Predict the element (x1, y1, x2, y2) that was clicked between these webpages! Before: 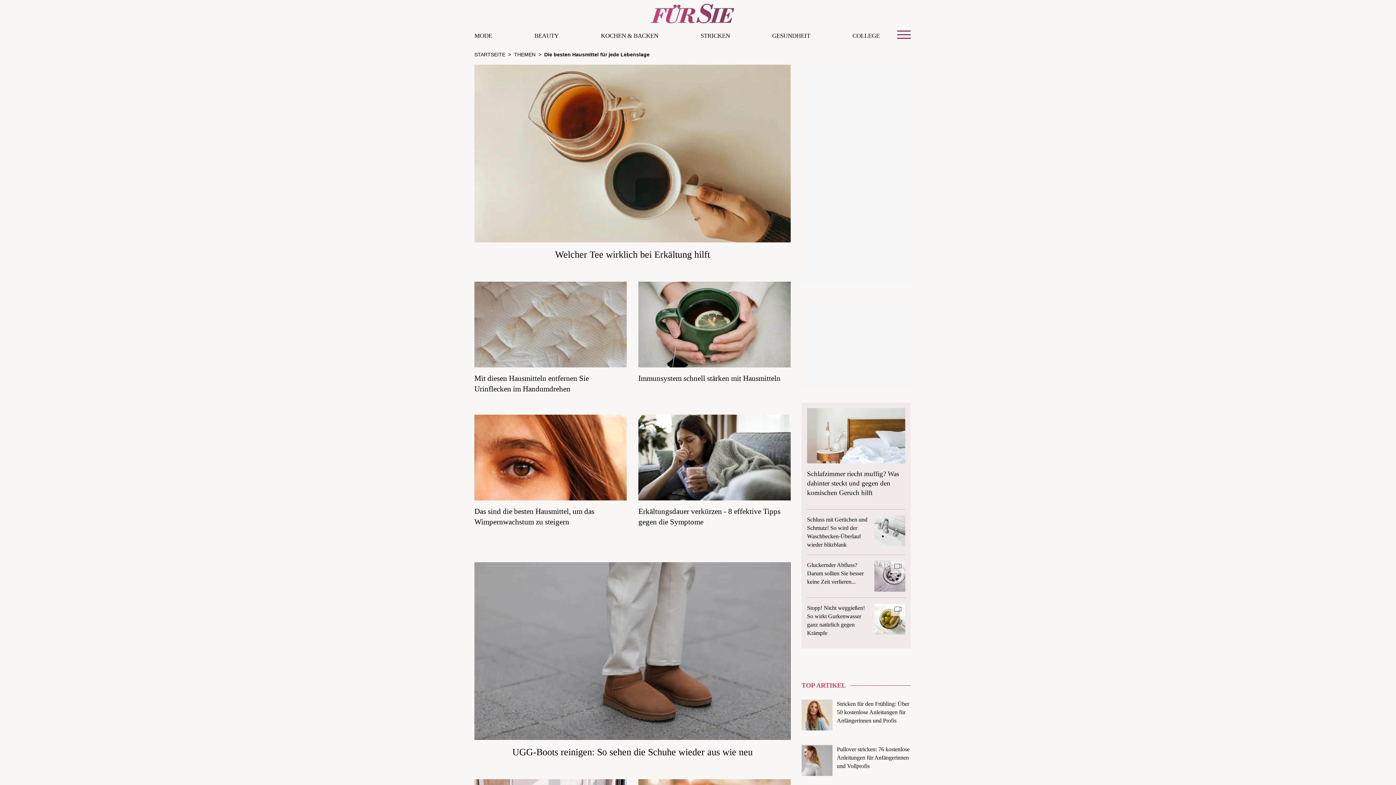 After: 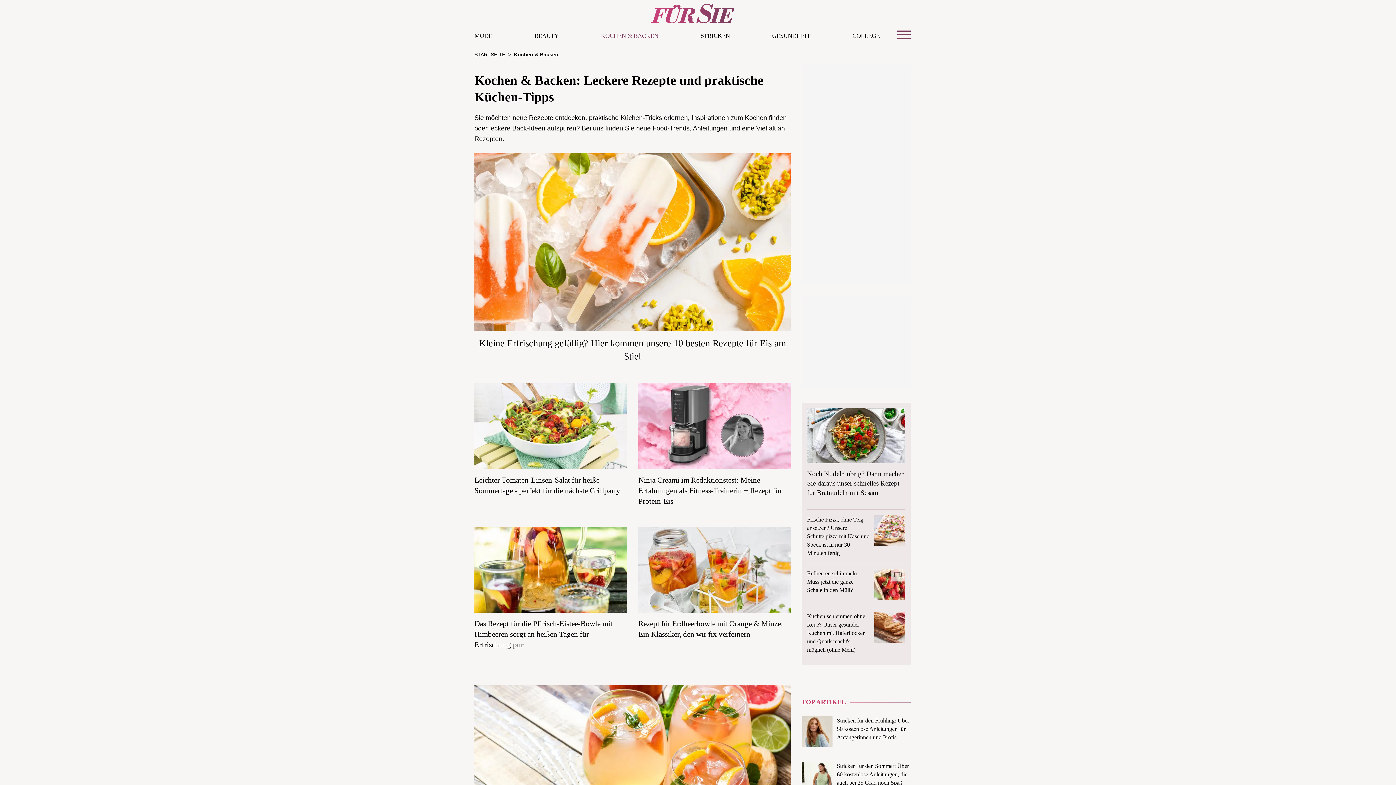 Action: bbox: (601, 30, 658, 41) label: KOCHEN & BACKEN